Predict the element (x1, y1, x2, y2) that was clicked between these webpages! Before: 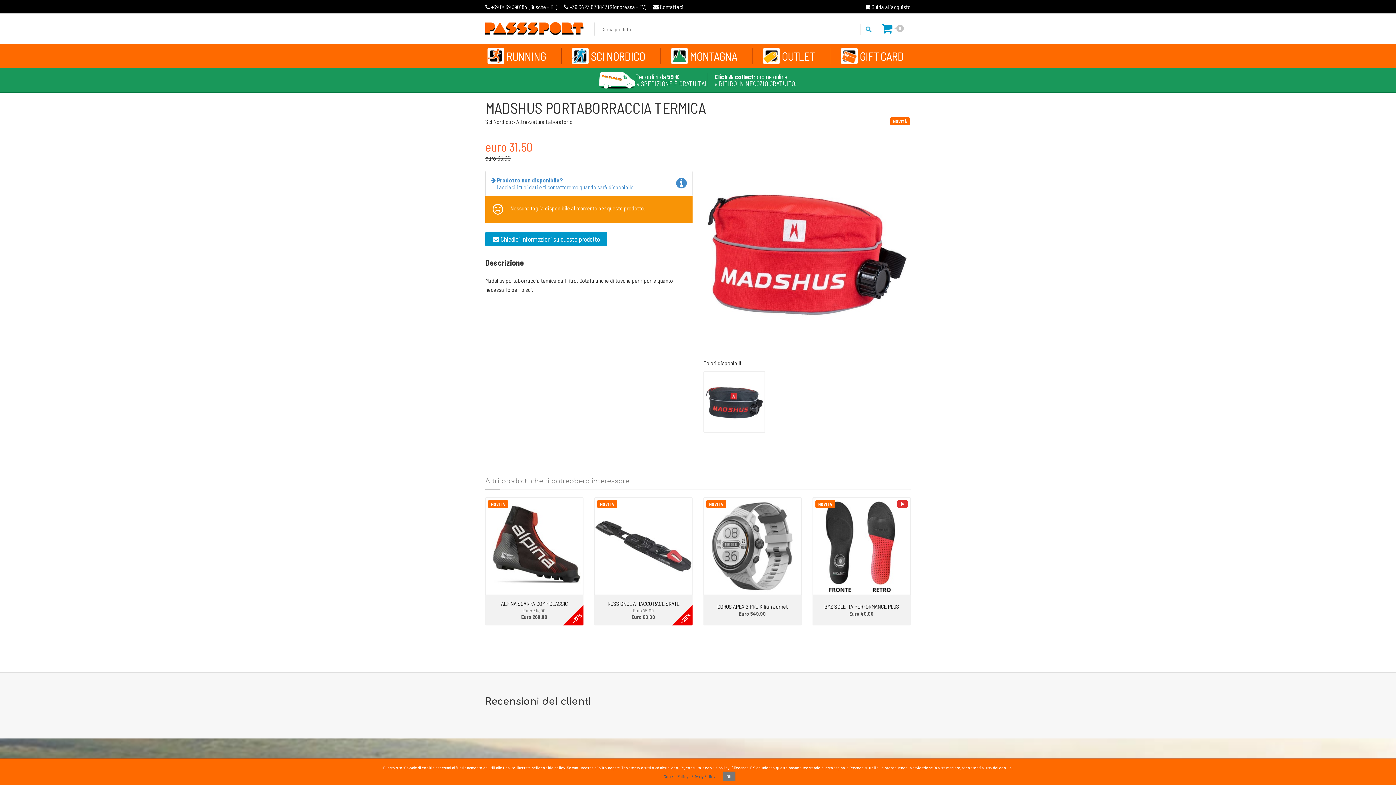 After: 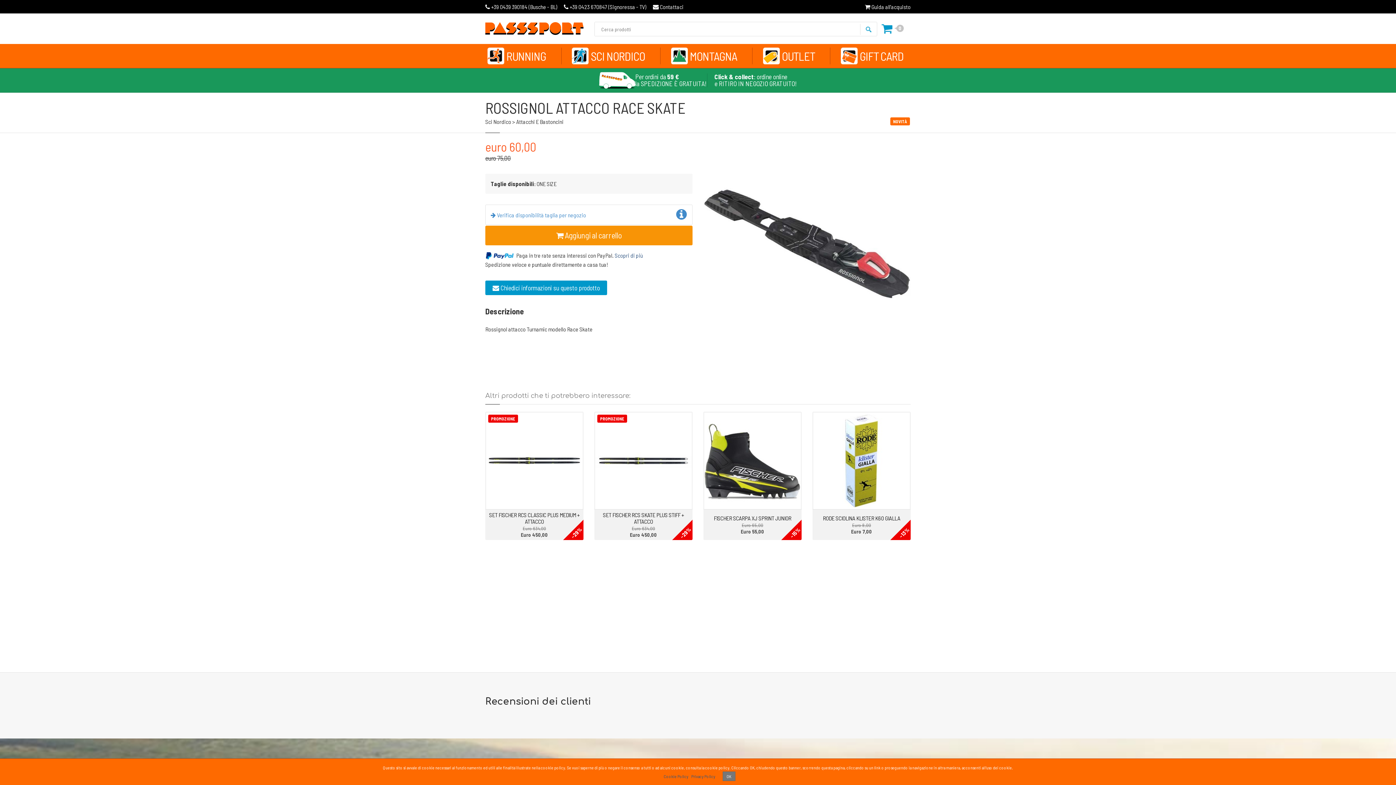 Action: bbox: (594, 497, 692, 594)